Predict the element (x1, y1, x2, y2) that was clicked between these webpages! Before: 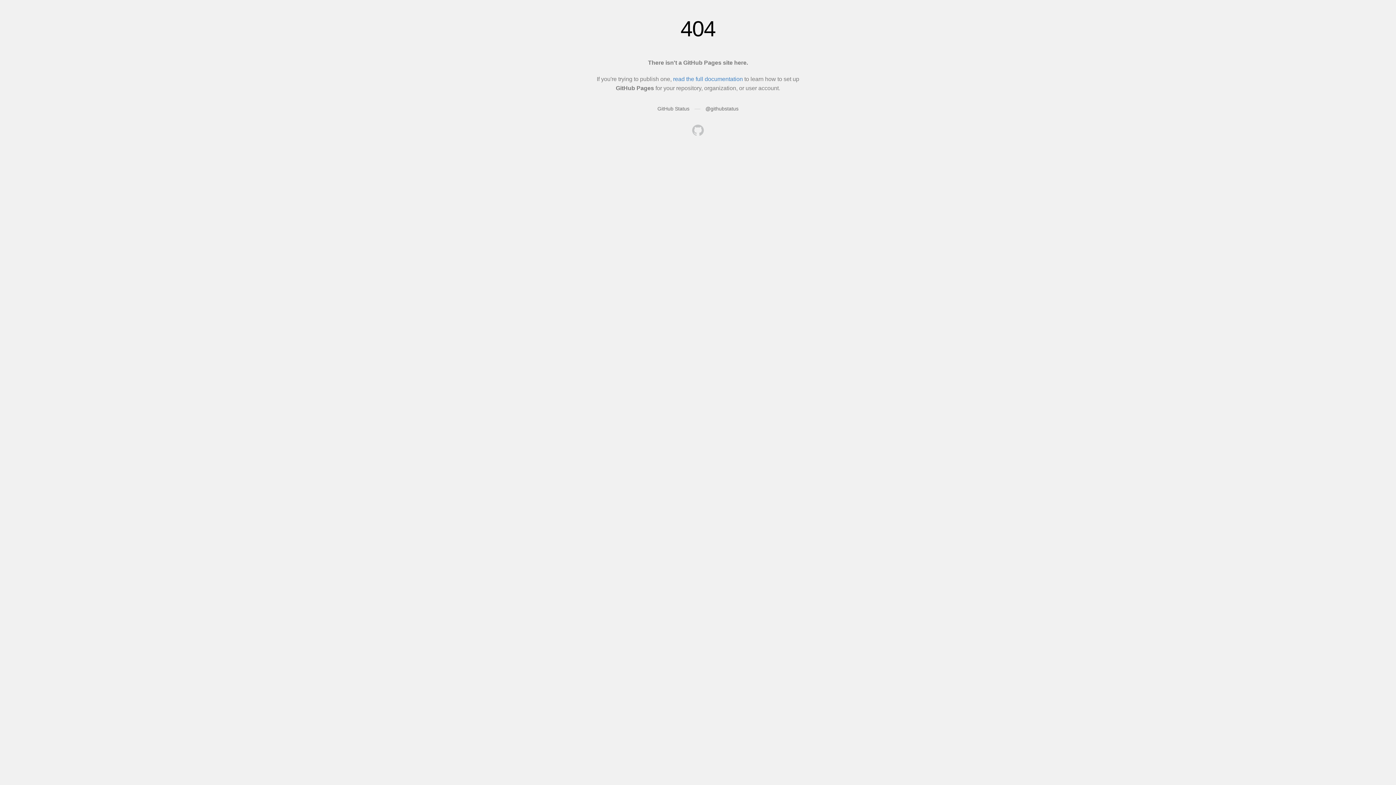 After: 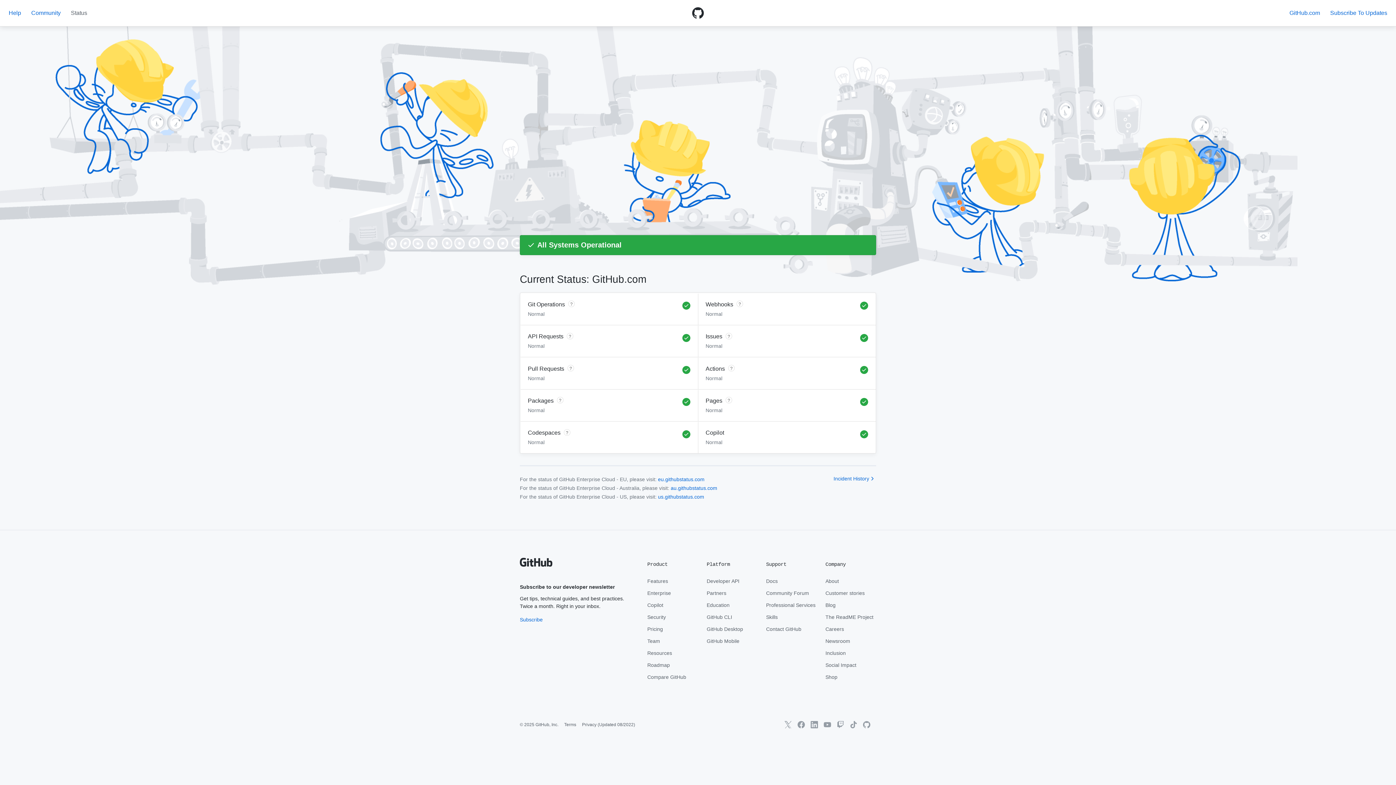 Action: bbox: (657, 105, 689, 111) label: GitHub Status